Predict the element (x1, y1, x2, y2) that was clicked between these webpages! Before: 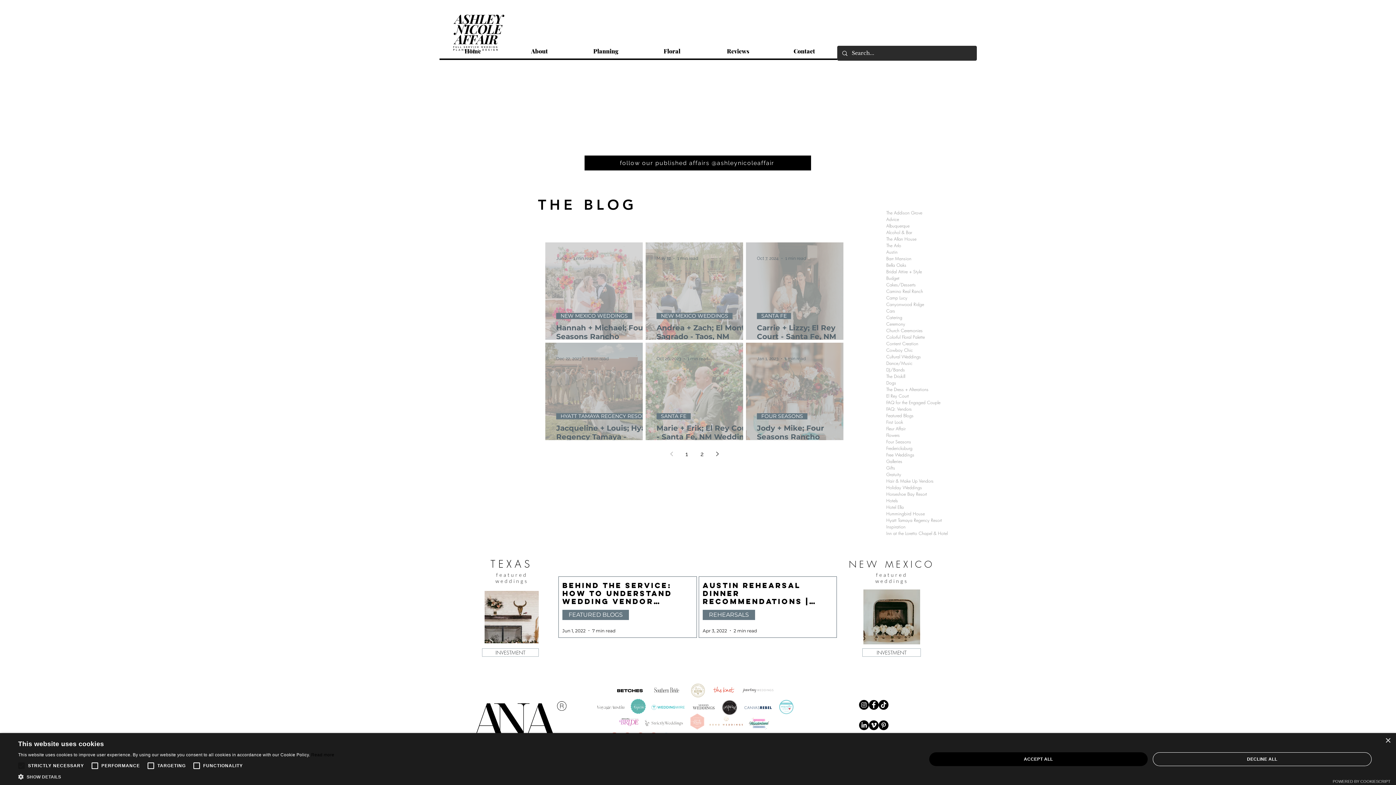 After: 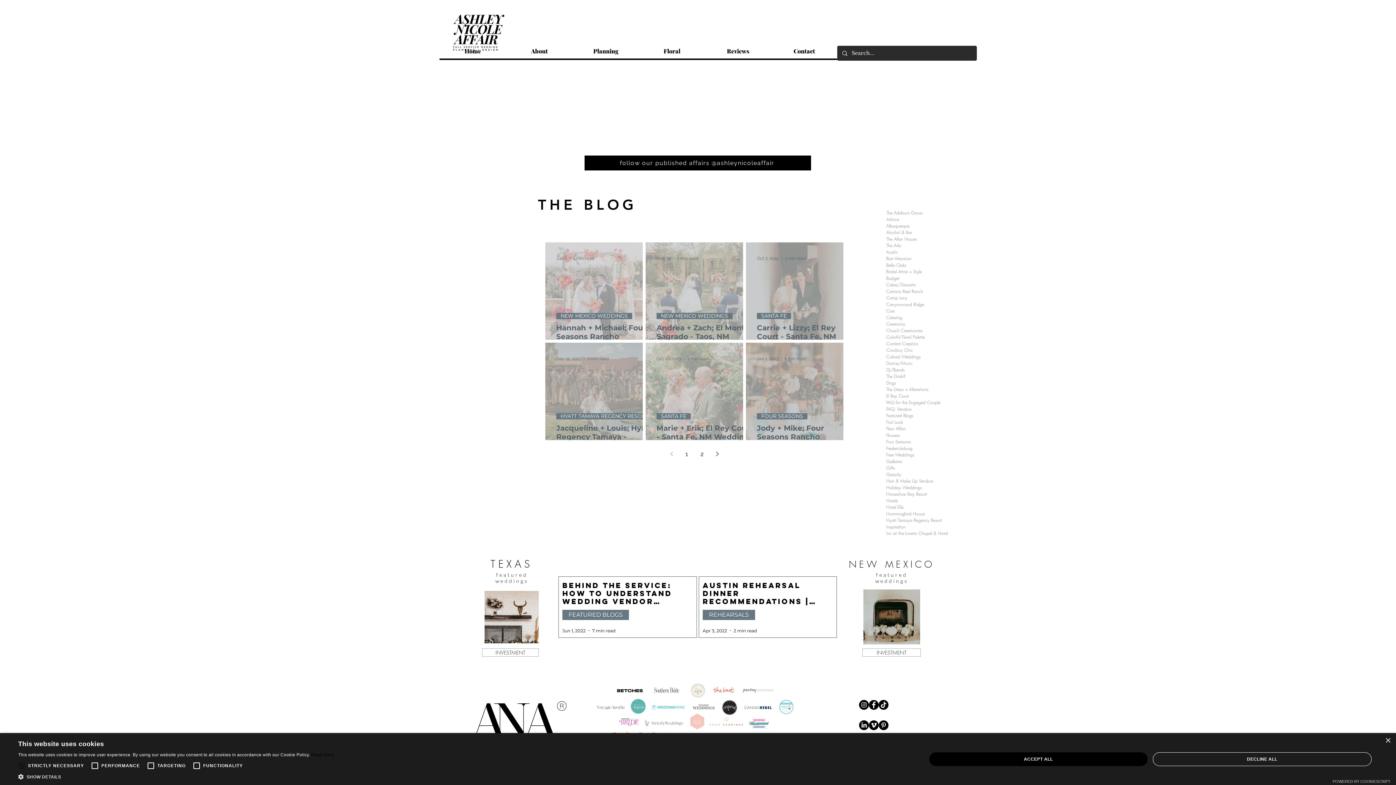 Action: label: Vimeo bbox: (869, 720, 878, 730)